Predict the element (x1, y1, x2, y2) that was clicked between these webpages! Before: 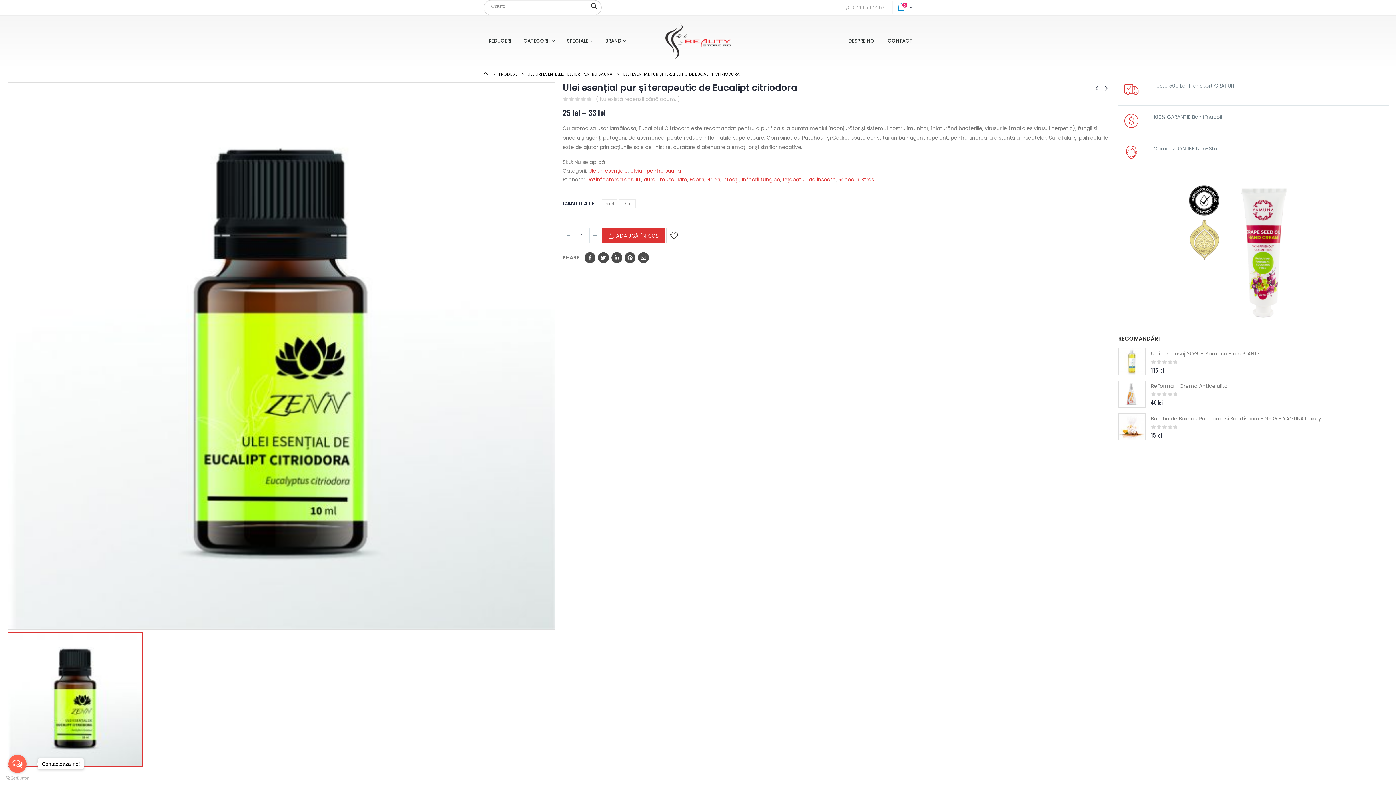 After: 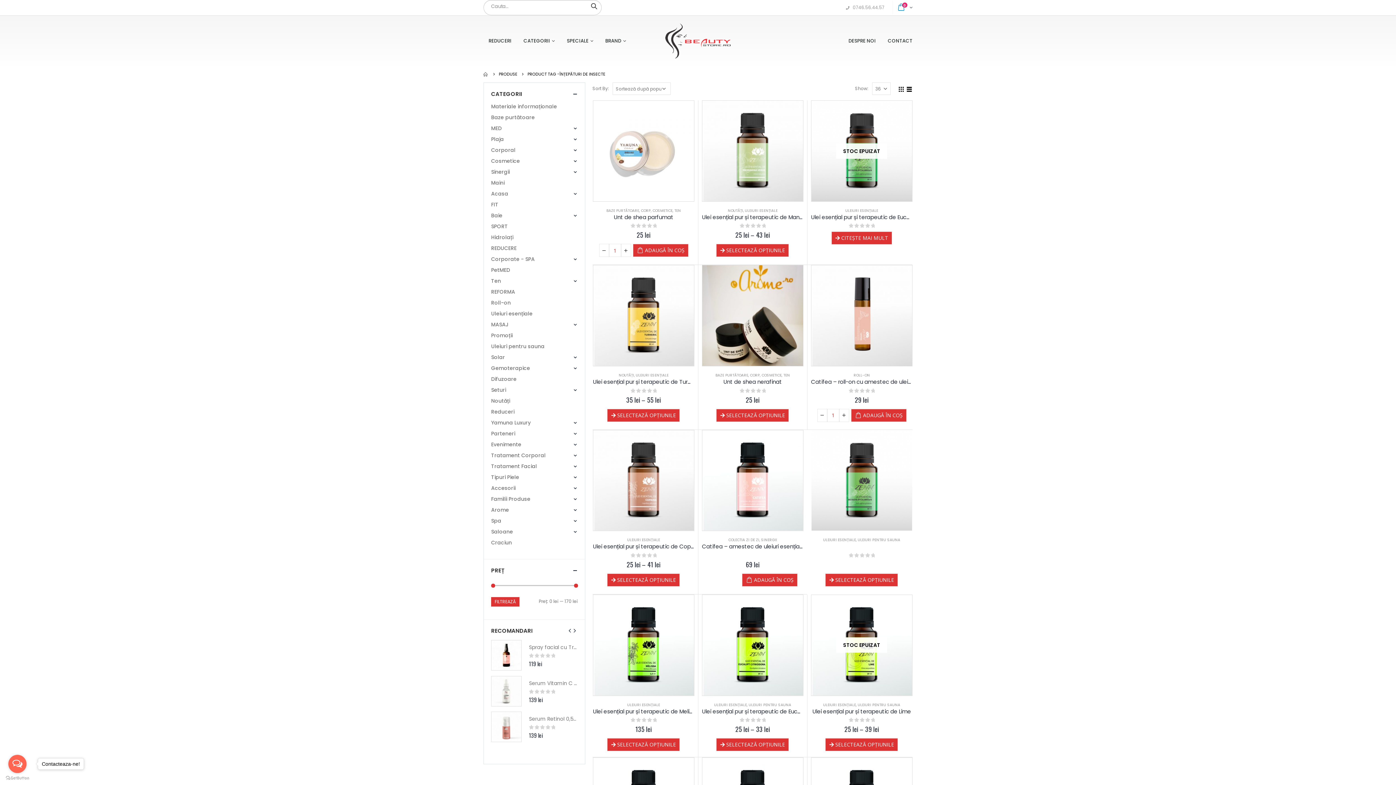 Action: label: Înțepături de insecte bbox: (782, 175, 836, 183)